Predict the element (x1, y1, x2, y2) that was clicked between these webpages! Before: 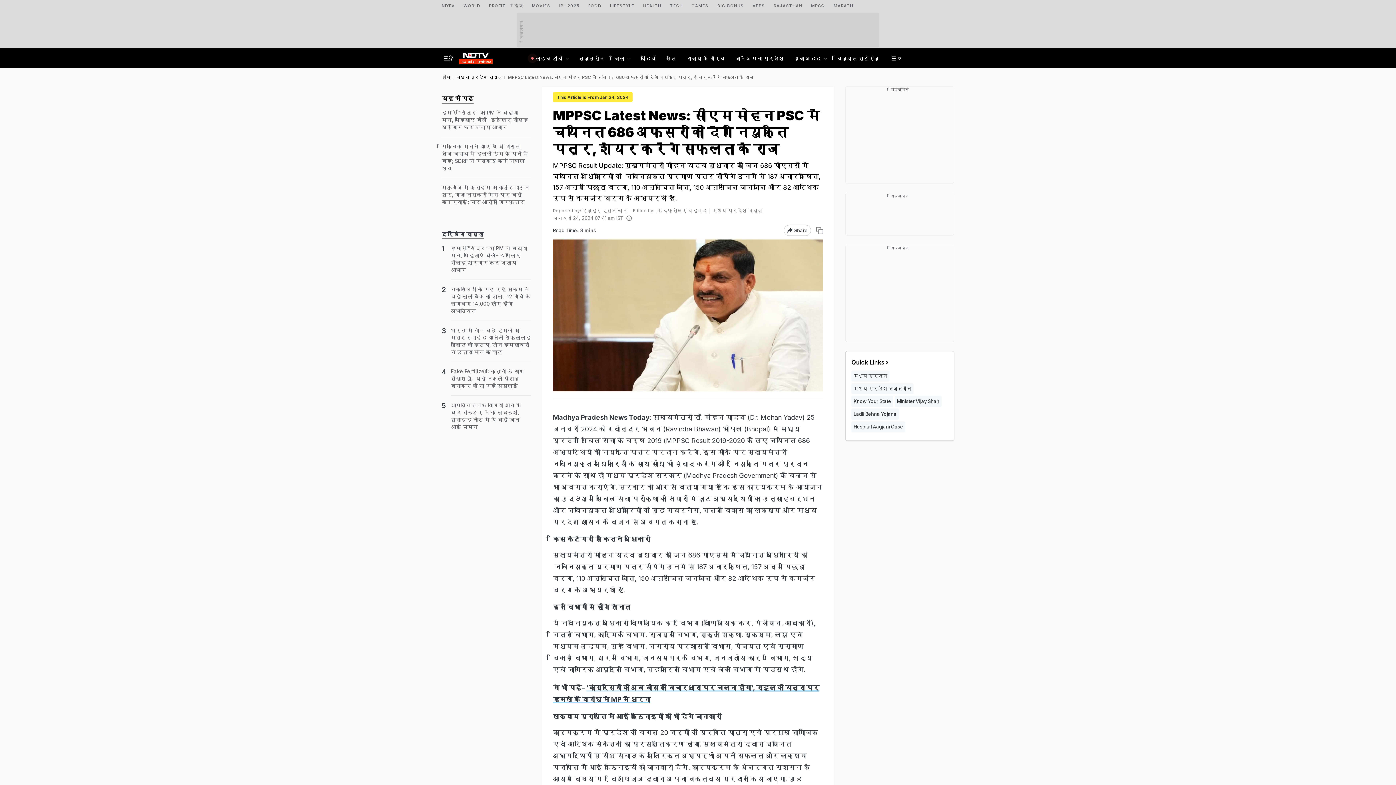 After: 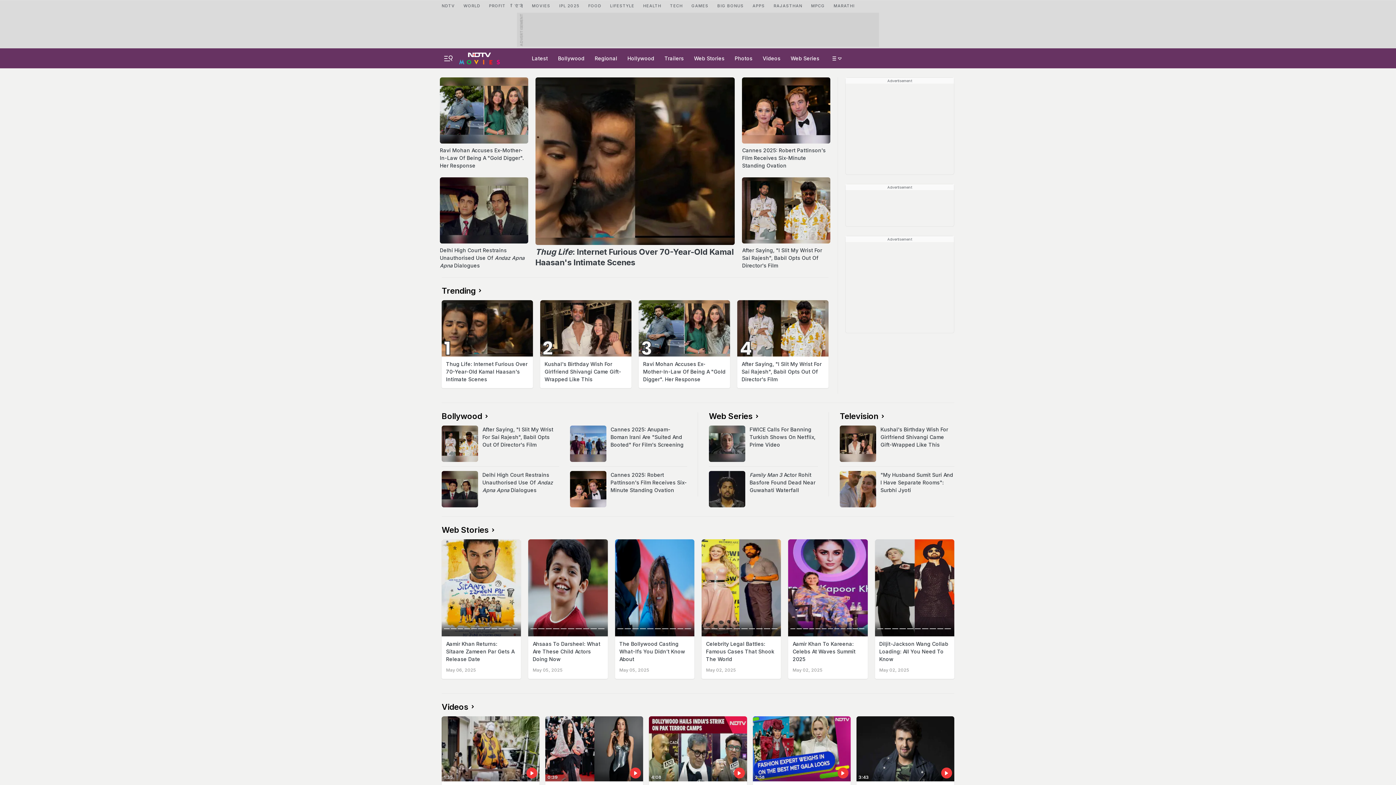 Action: label: MOVIES bbox: (532, 0, 550, 9)